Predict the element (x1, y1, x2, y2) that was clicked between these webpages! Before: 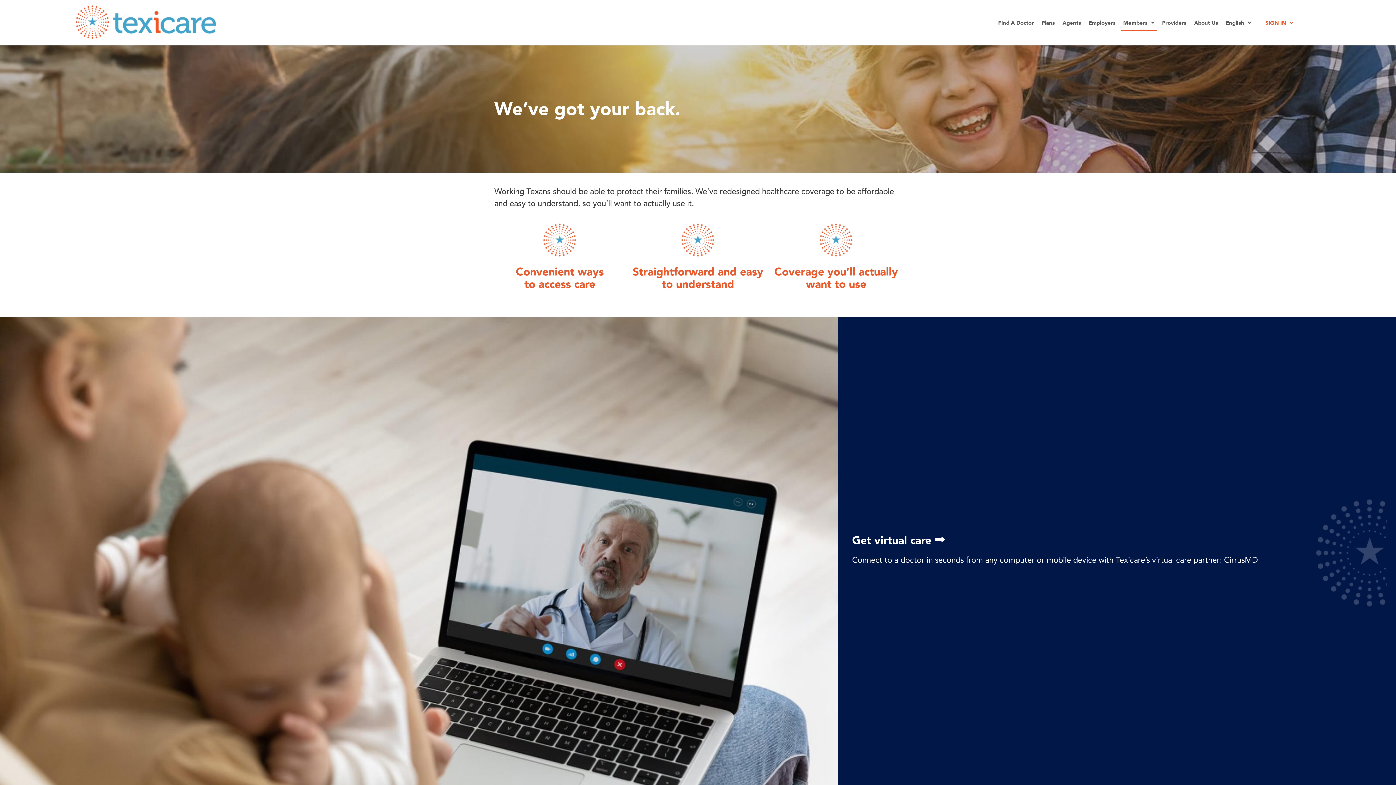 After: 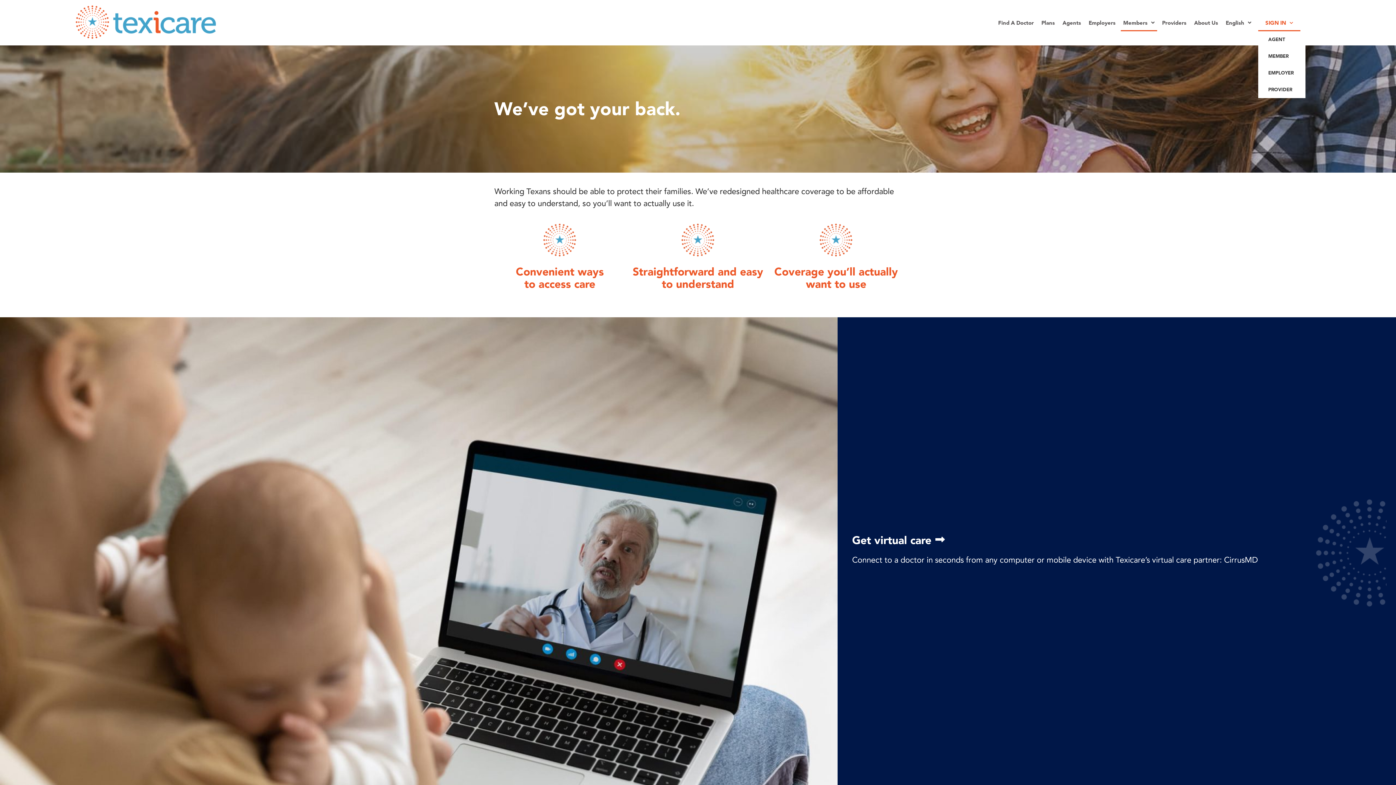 Action: bbox: (1258, 14, 1300, 31) label: SIGN IN